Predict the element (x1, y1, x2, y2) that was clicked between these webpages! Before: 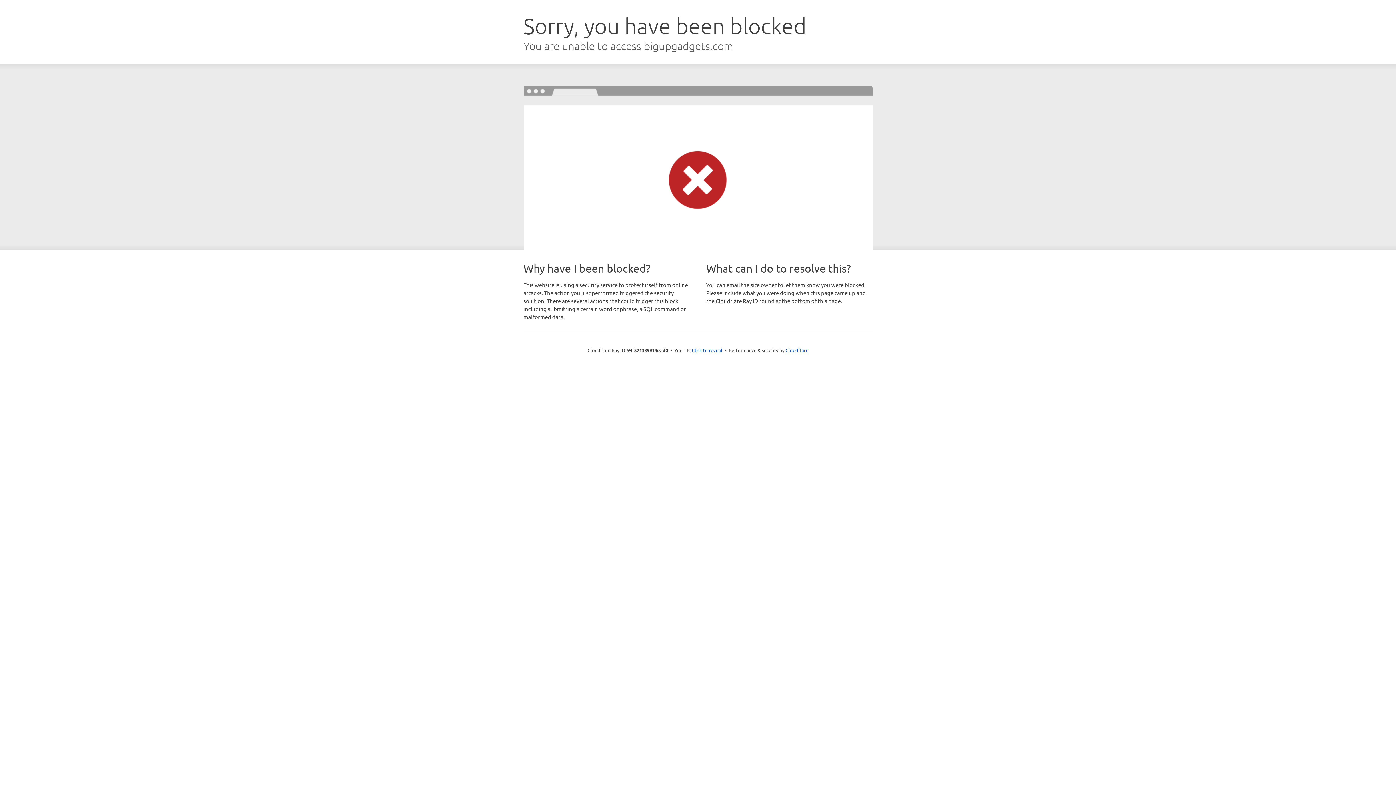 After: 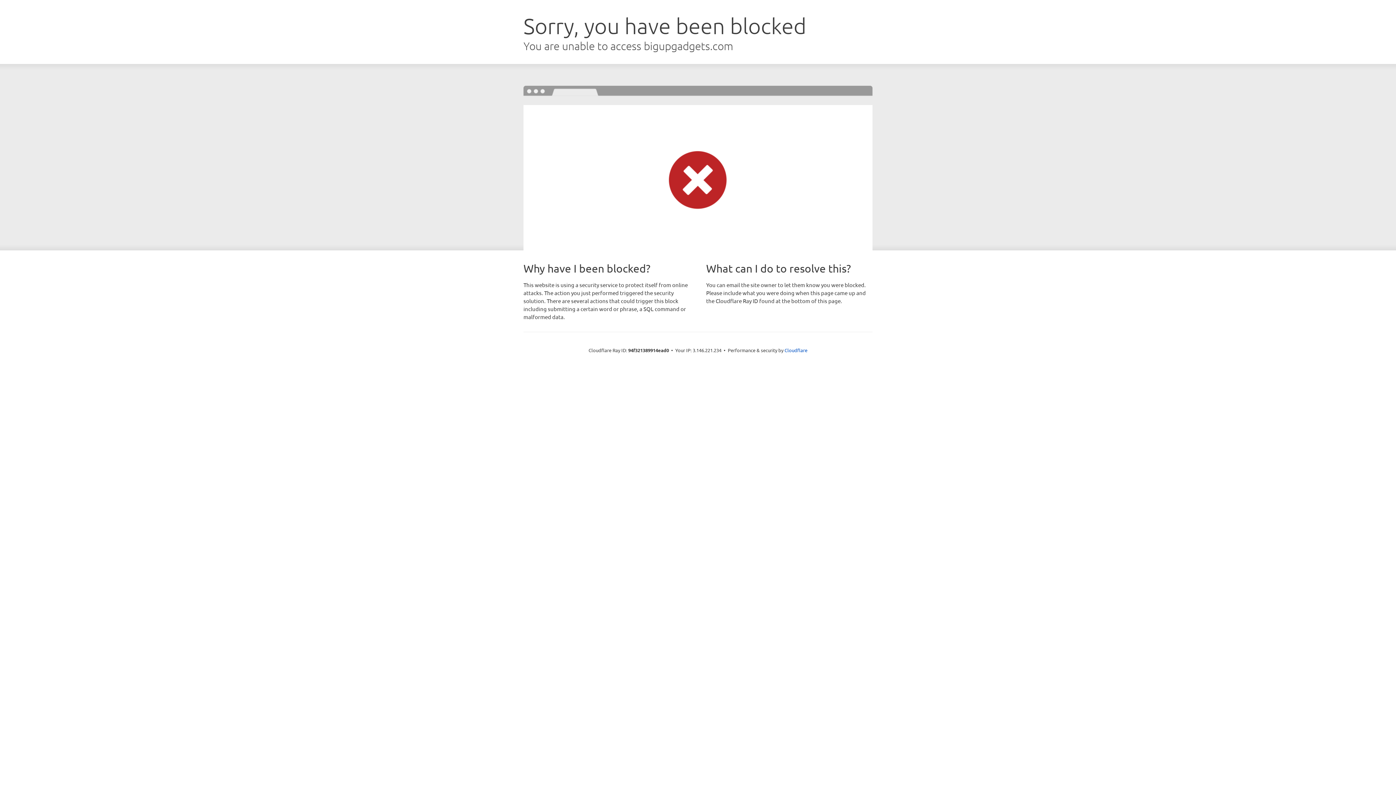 Action: bbox: (692, 346, 722, 353) label: Click to reveal